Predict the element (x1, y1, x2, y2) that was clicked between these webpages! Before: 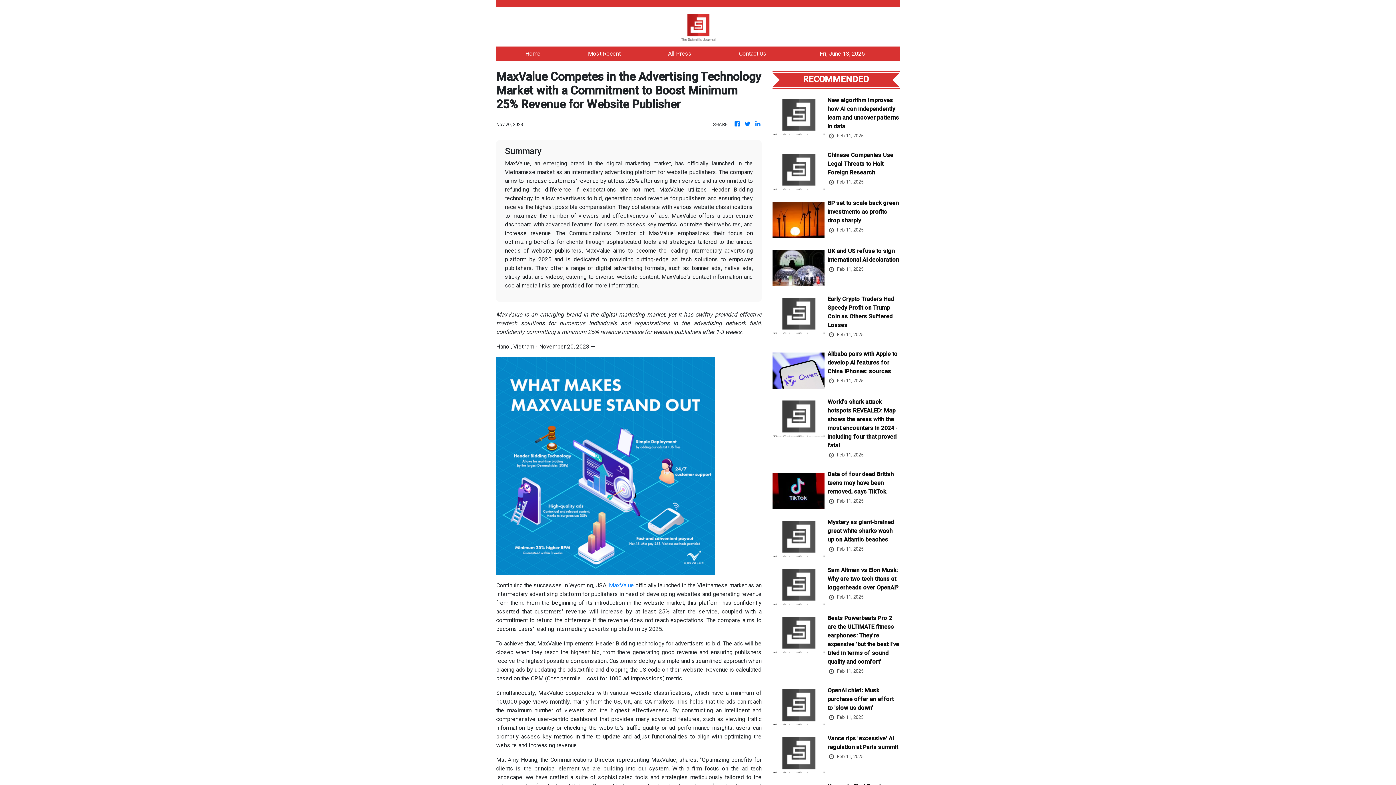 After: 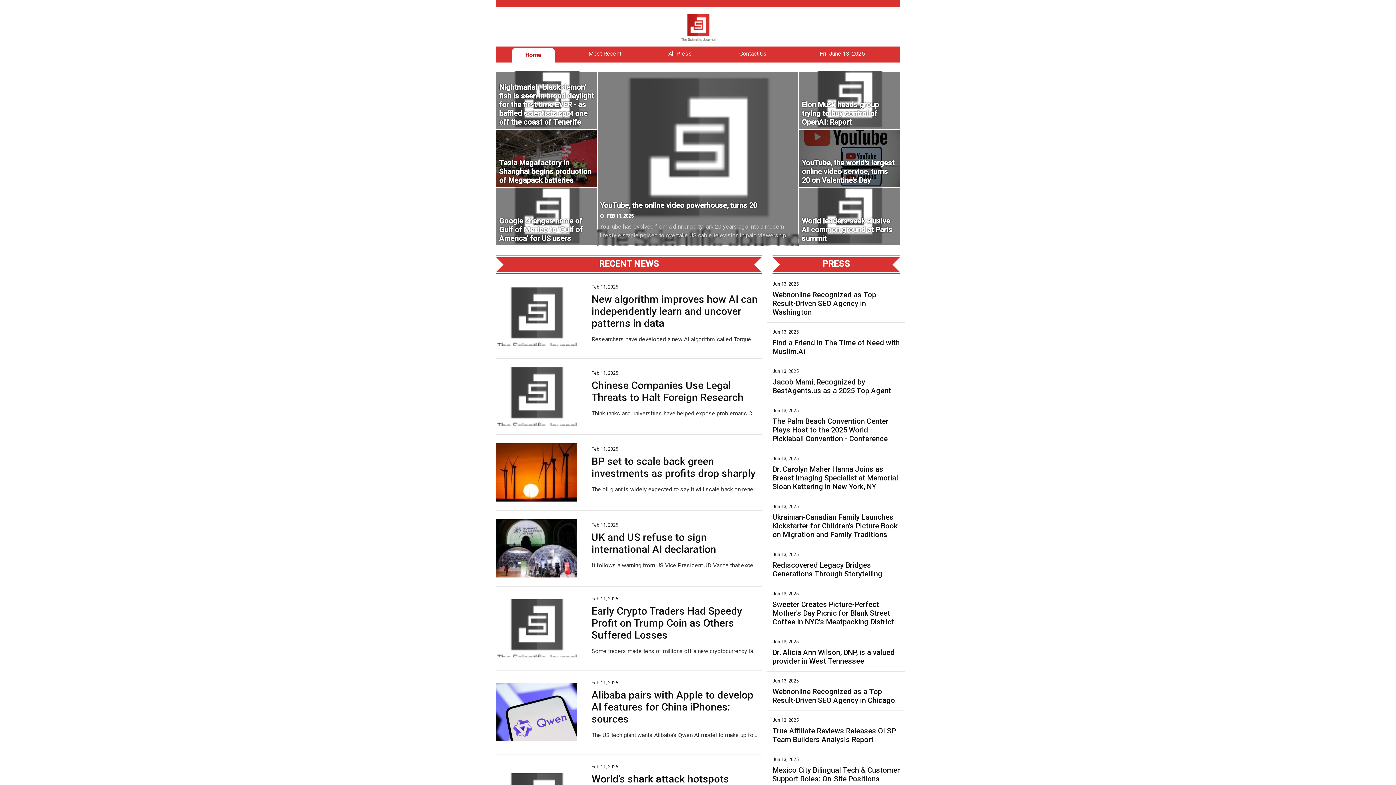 Action: bbox: (733, 120, 741, 128)